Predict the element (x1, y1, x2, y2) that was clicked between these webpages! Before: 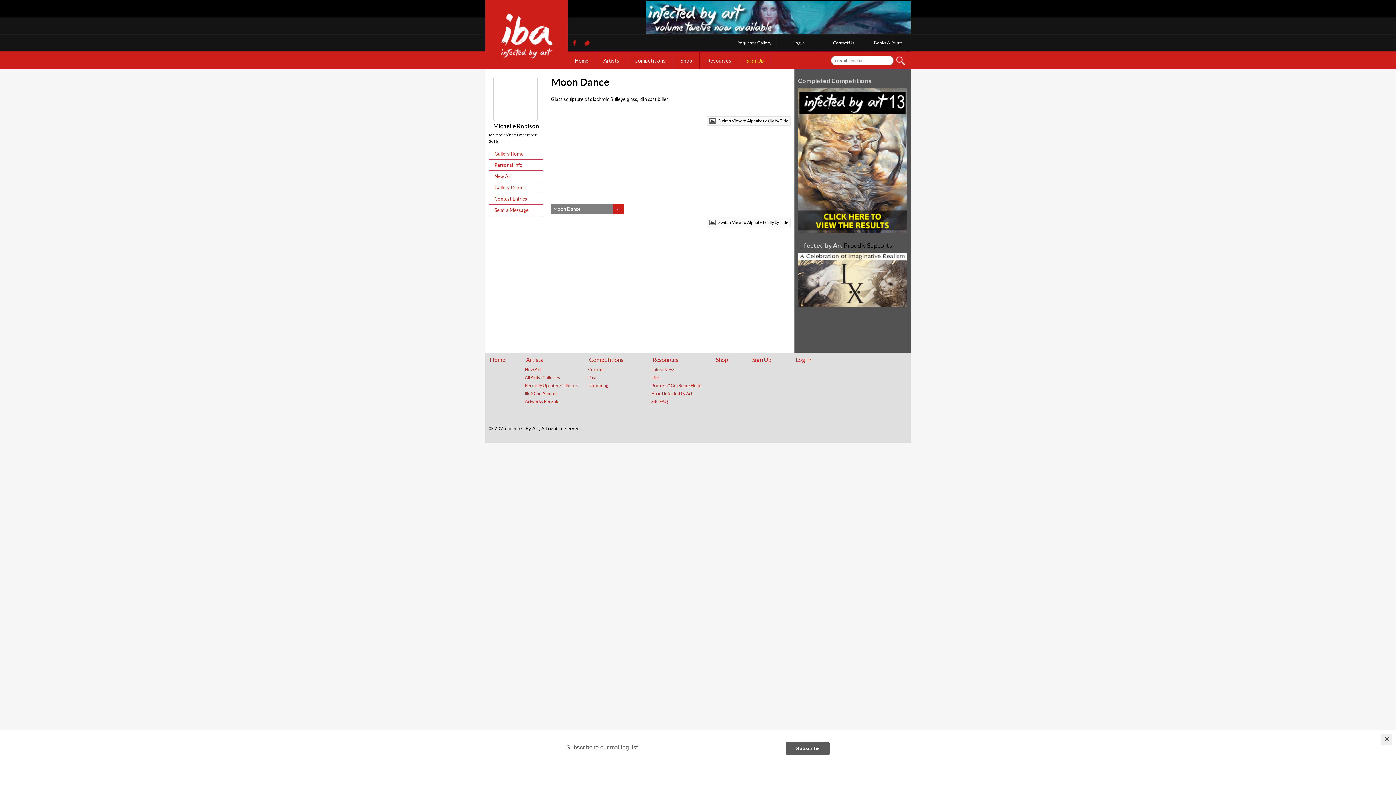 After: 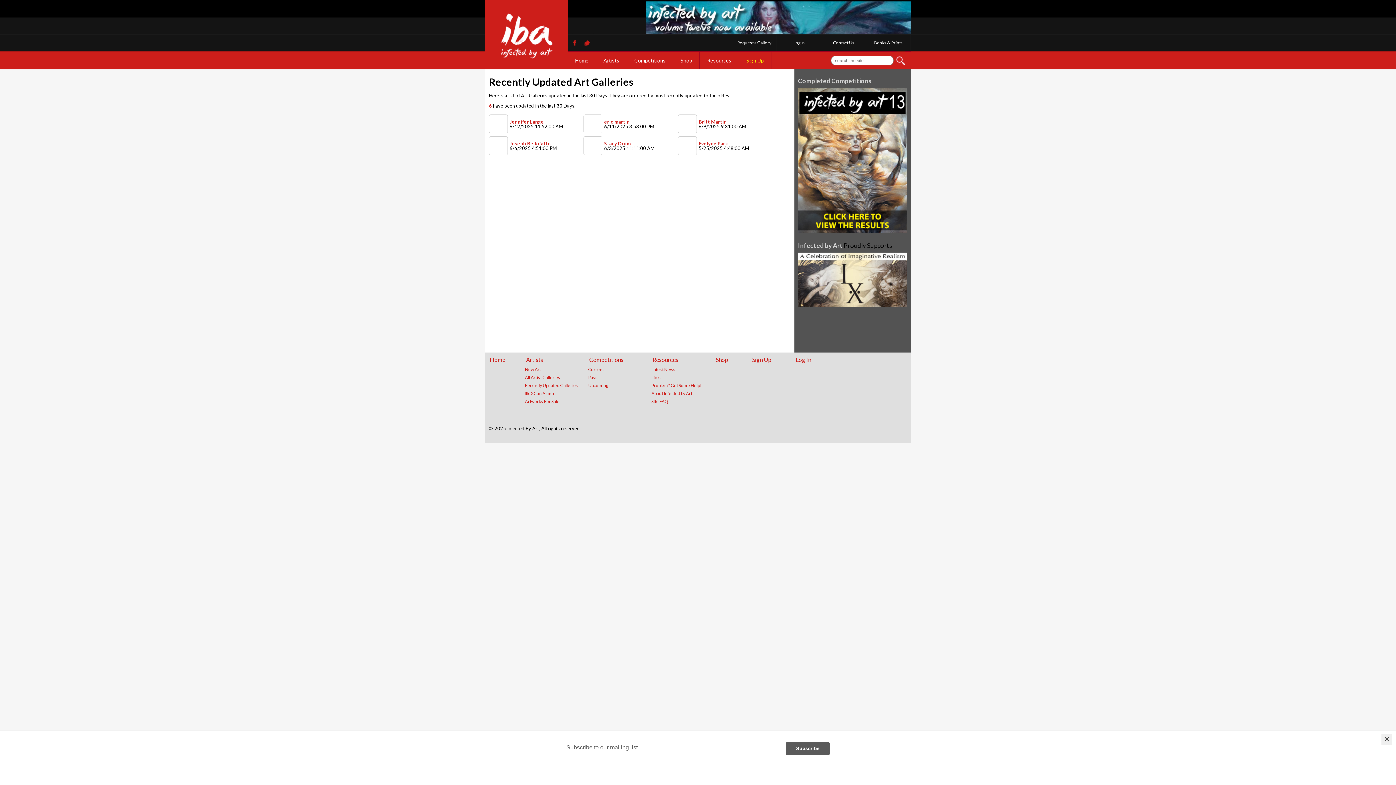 Action: label: Recently Updated Galleries bbox: (522, 383, 581, 388)